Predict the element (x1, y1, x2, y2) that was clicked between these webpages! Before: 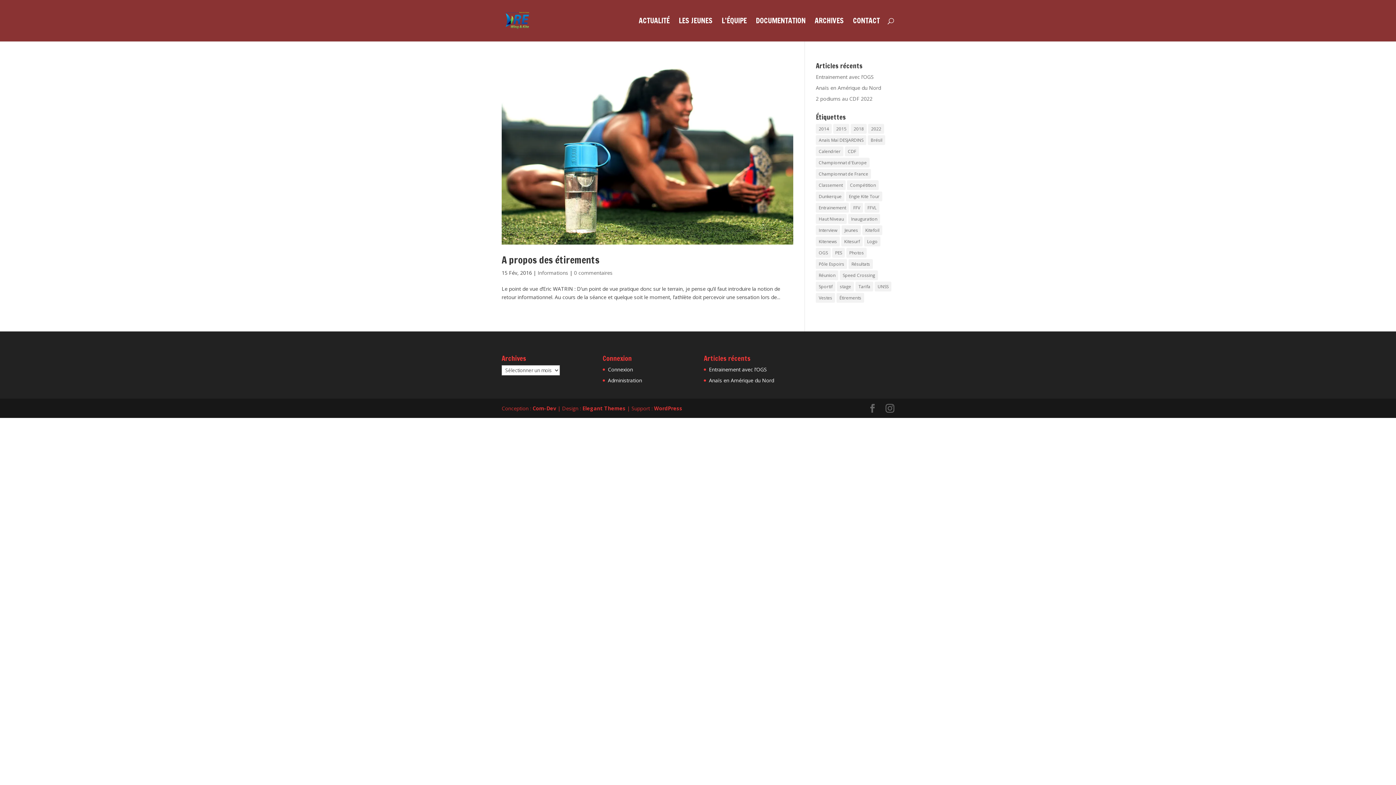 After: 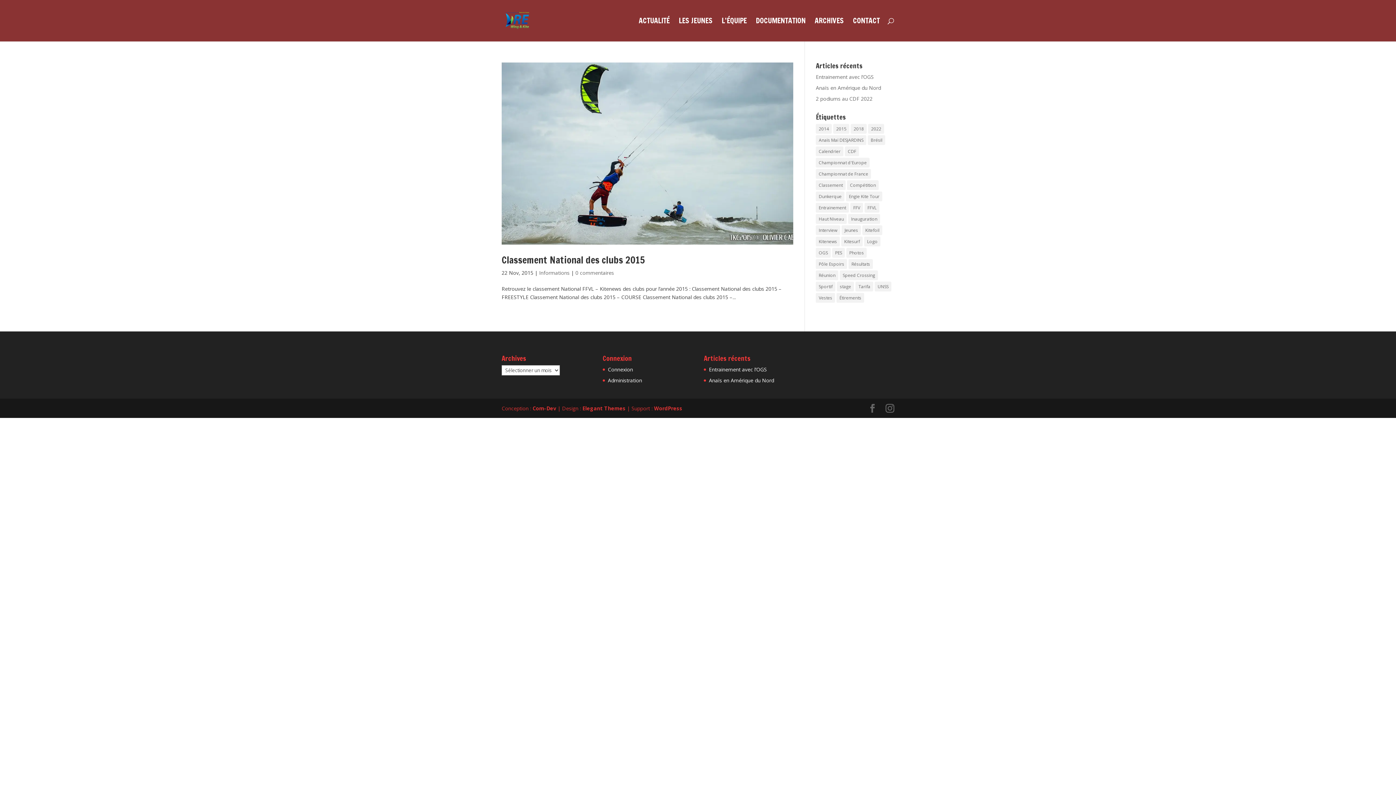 Action: label: Classement (1 élément) bbox: (816, 180, 845, 190)